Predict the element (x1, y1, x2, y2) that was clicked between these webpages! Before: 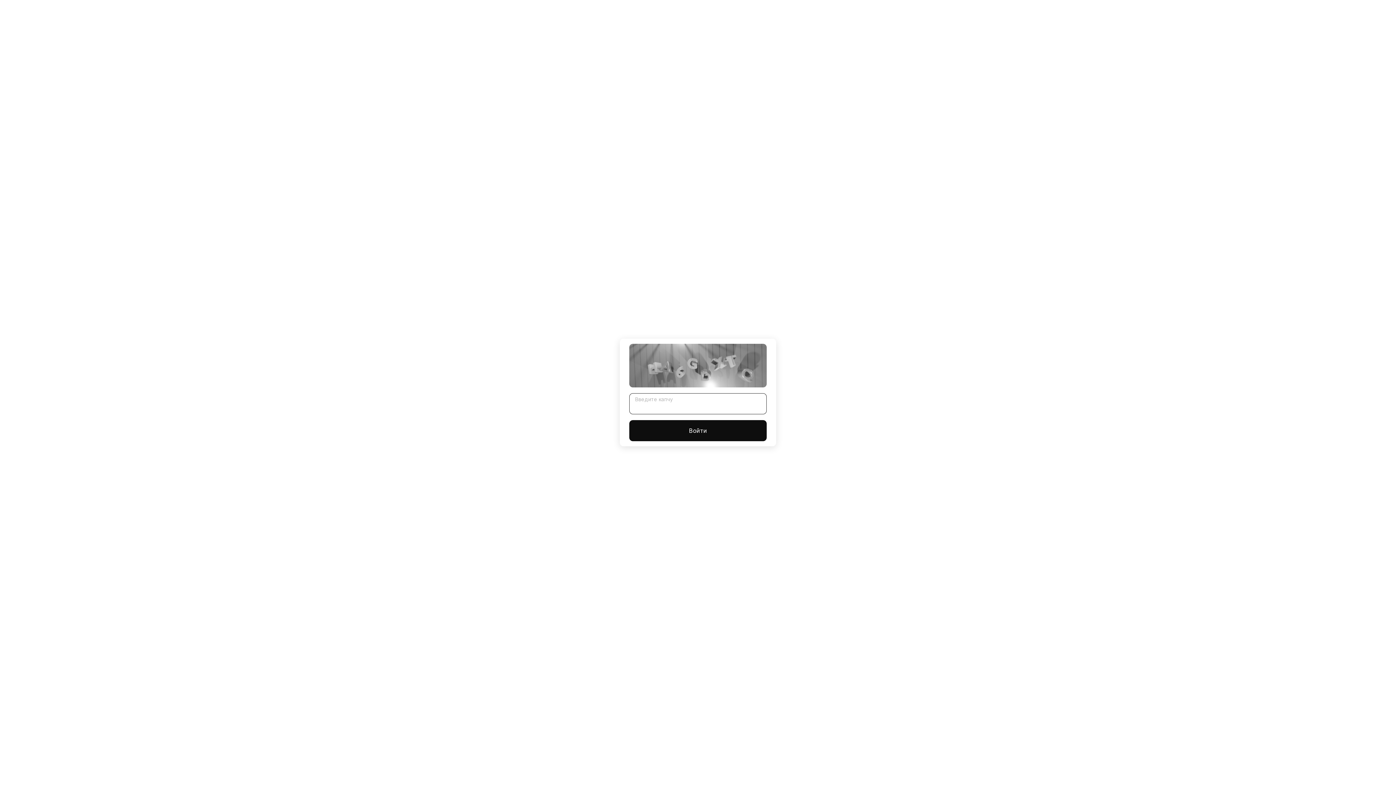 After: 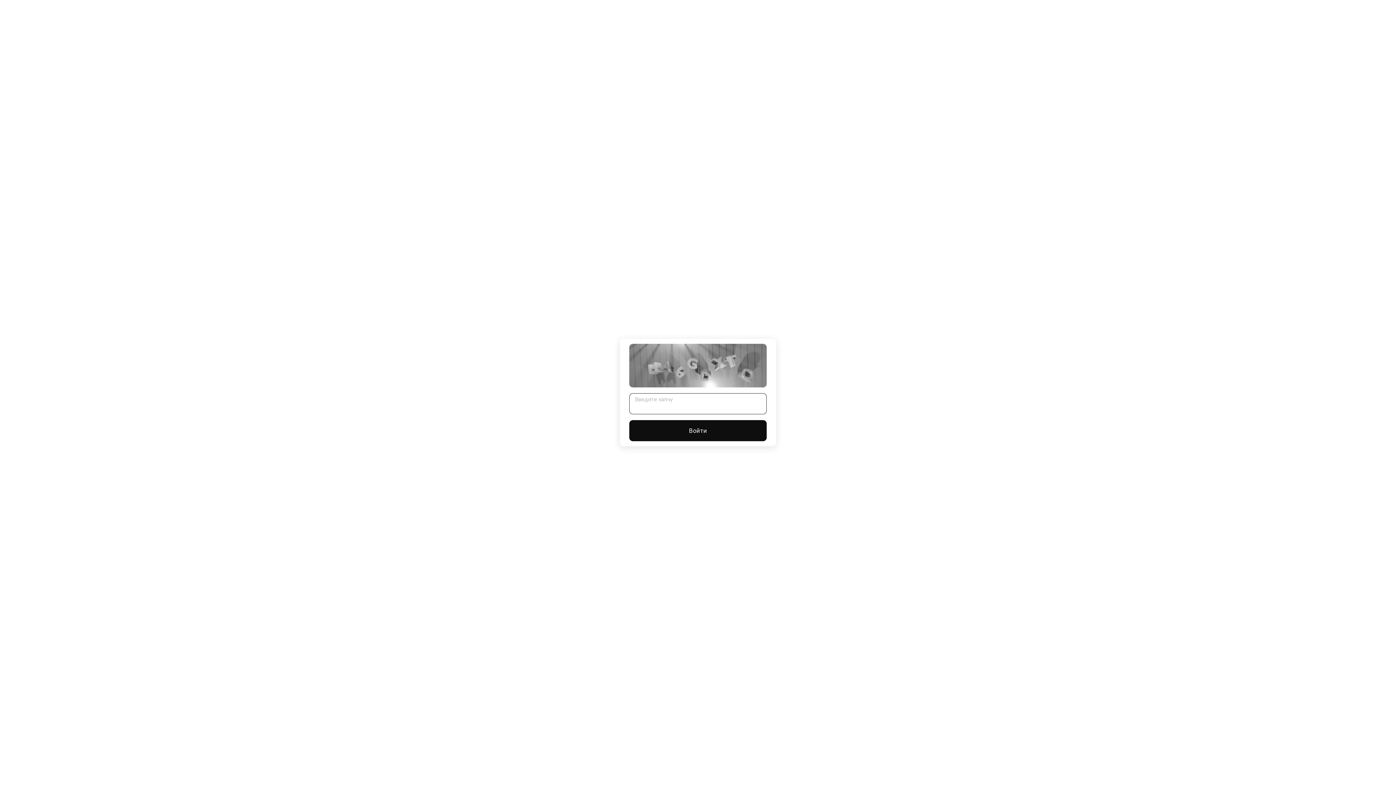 Action: bbox: (629, 420, 766, 441) label: Войти